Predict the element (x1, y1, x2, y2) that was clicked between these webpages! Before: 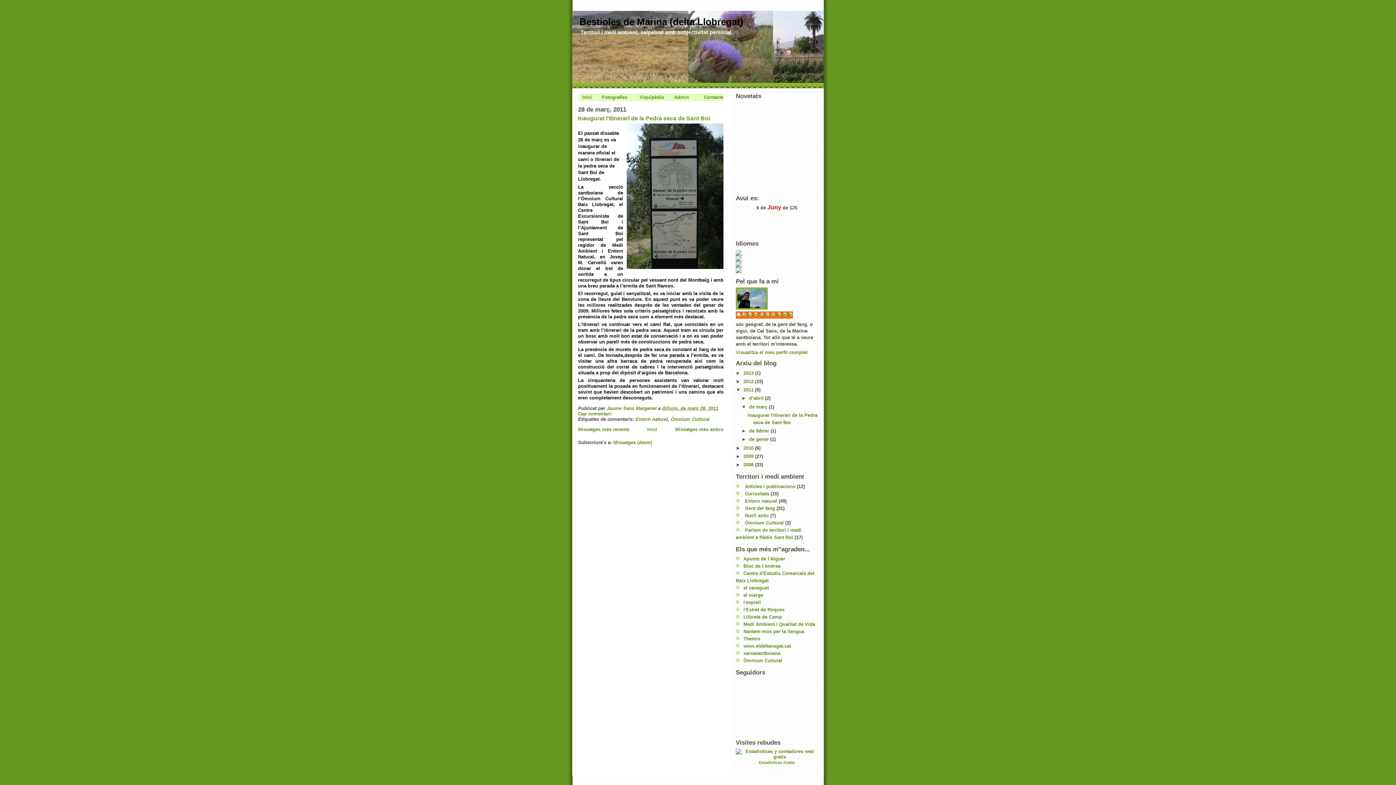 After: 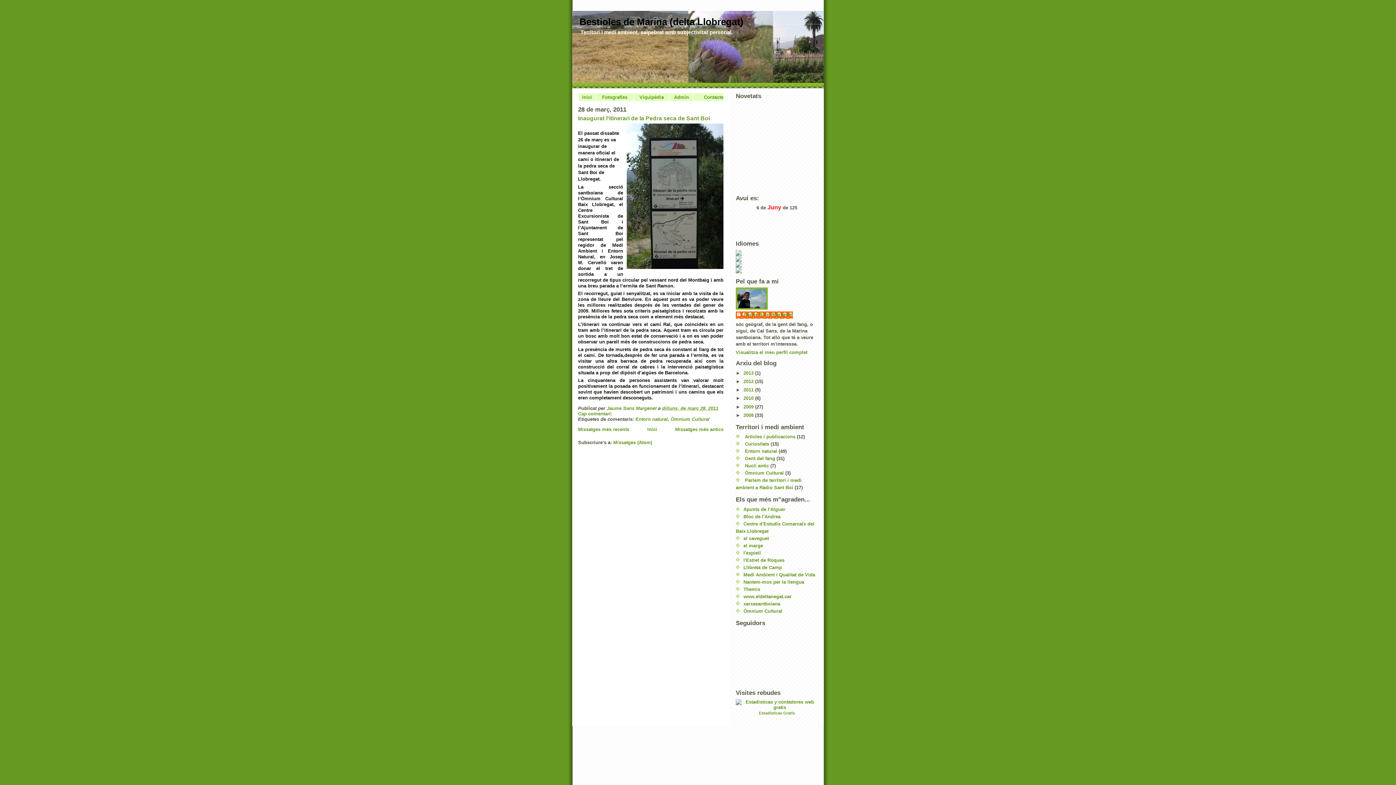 Action: bbox: (736, 387, 743, 392) label: ▼  